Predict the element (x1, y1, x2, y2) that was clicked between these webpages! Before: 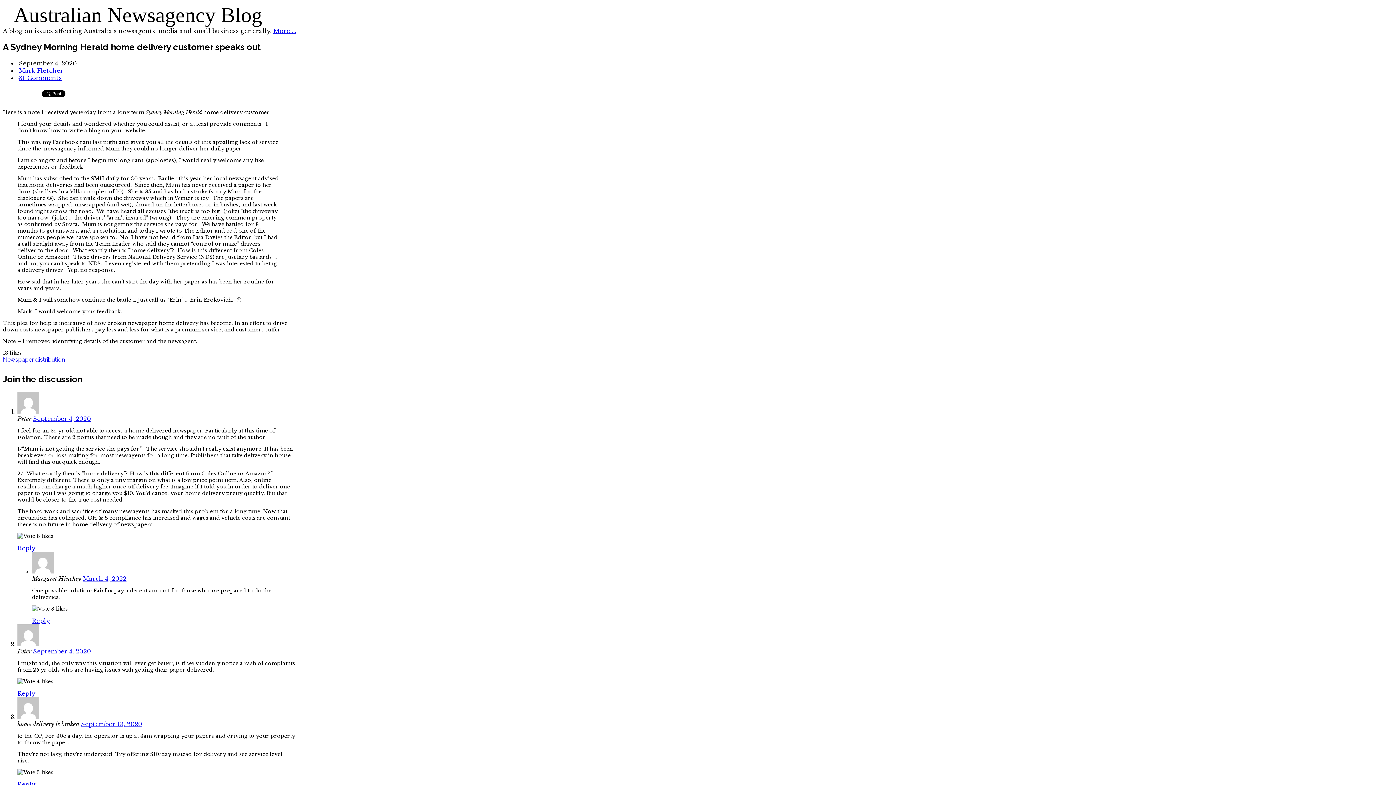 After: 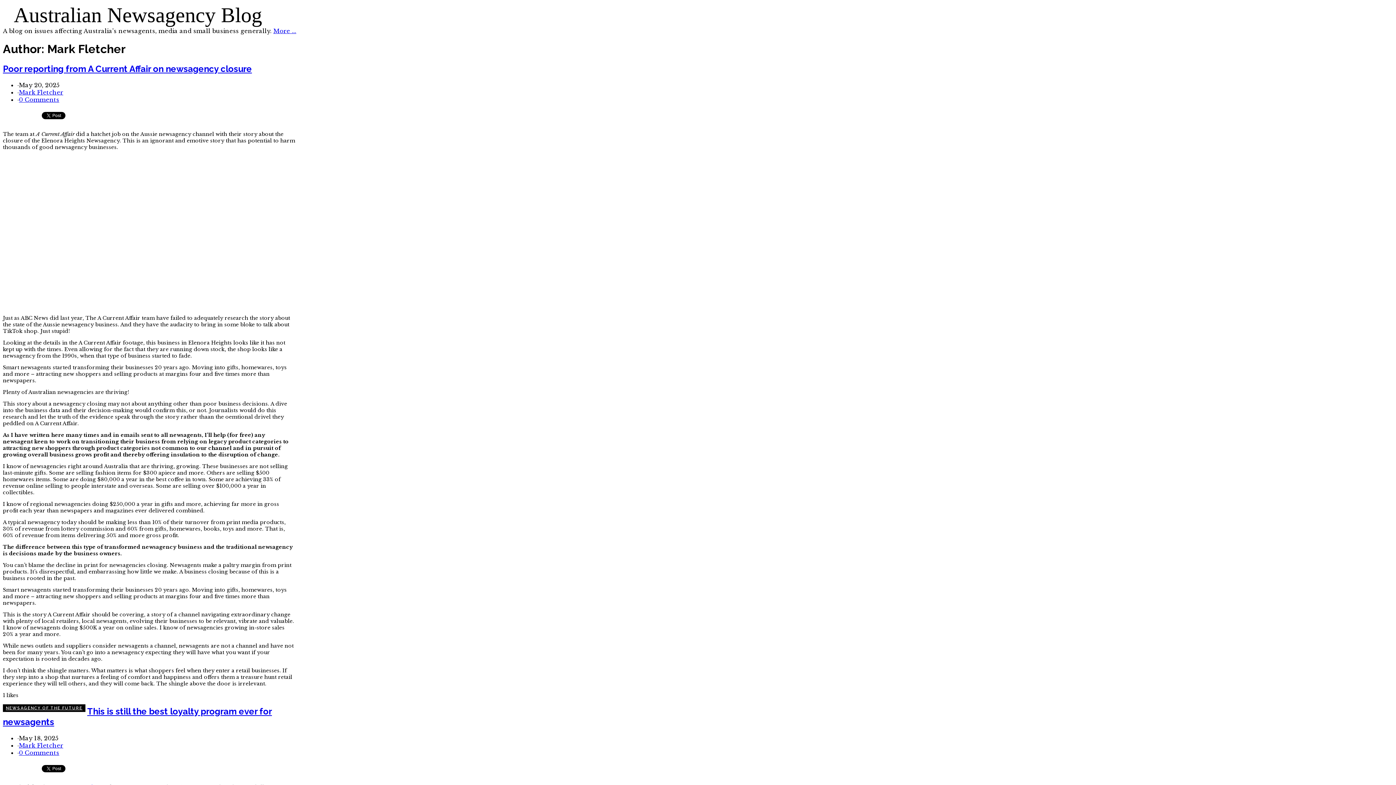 Action: label: Mark Fletcher bbox: (18, 66, 63, 74)